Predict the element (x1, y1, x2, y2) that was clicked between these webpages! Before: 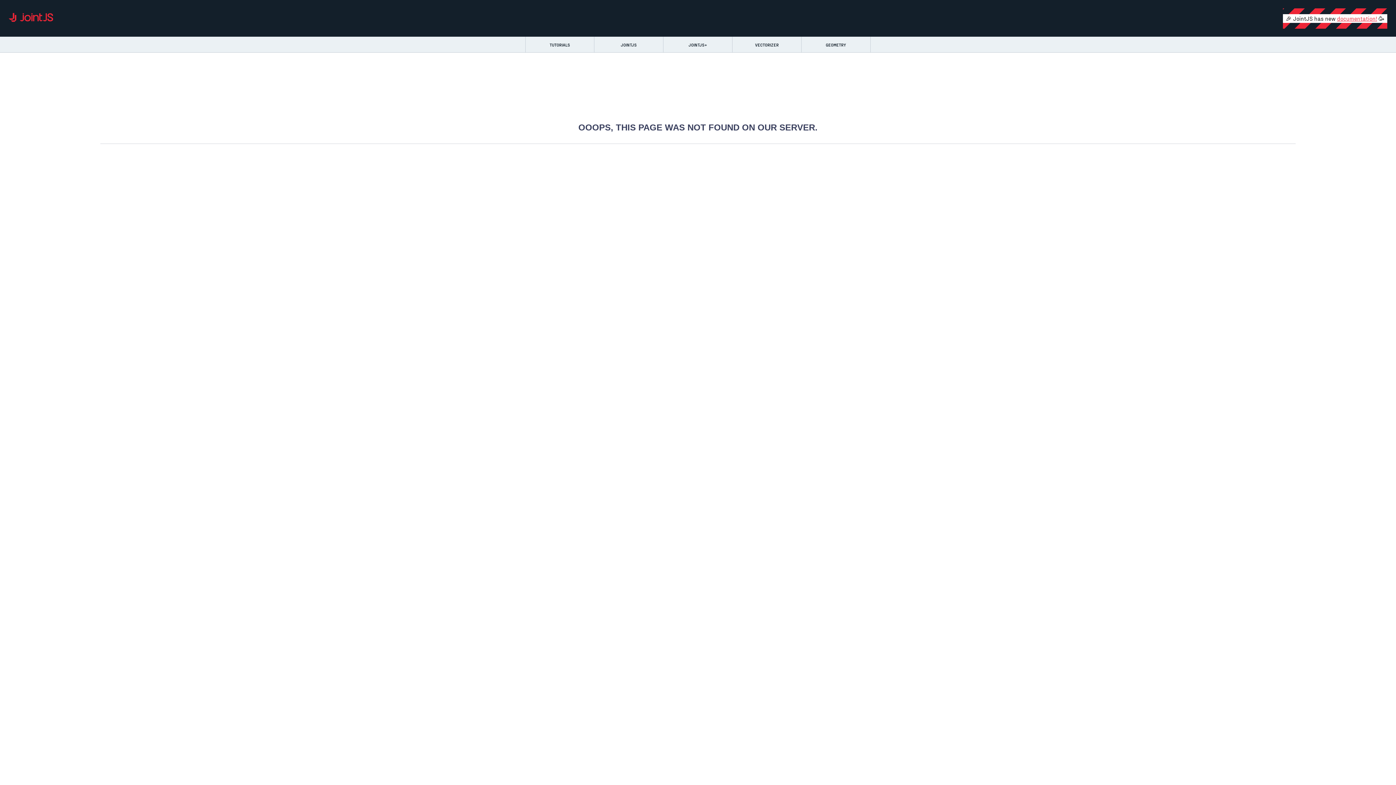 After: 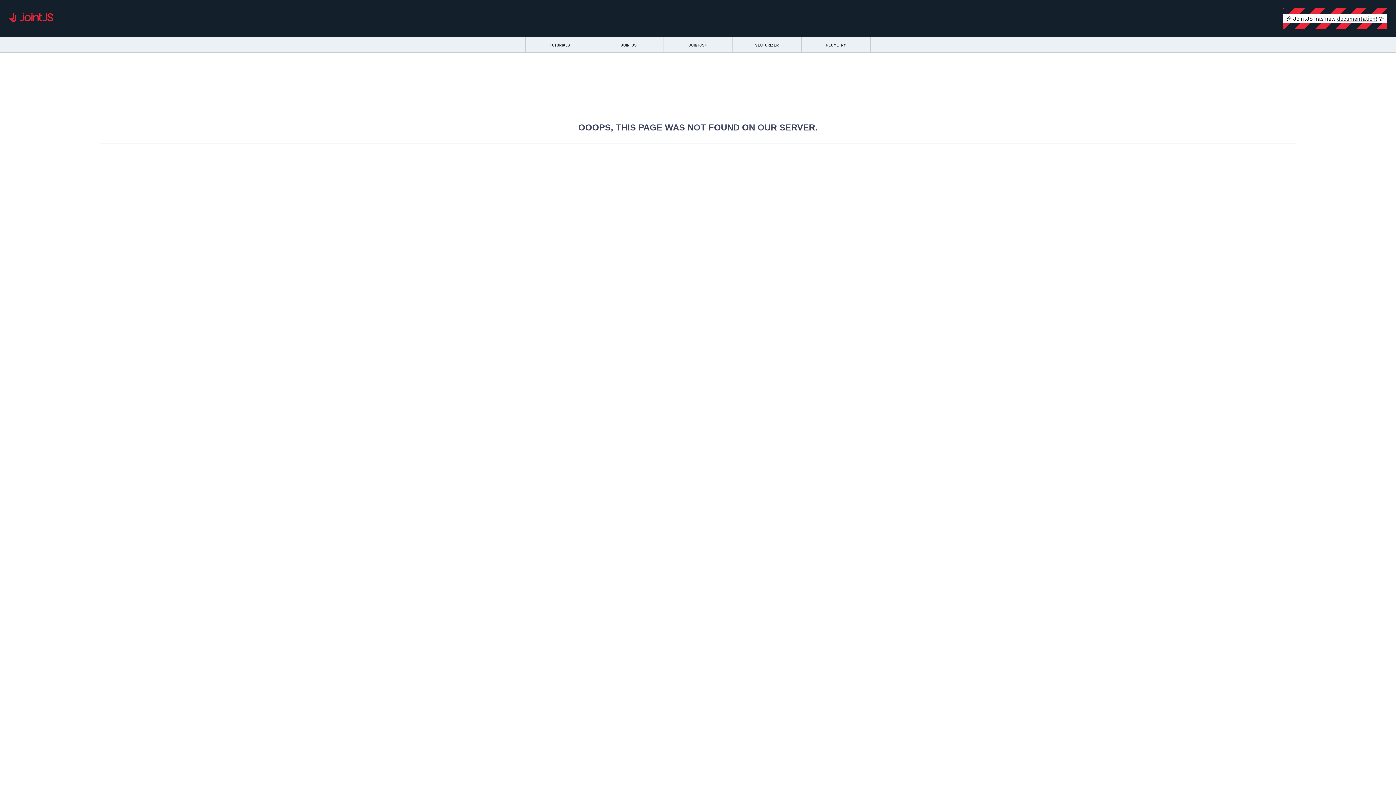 Action: label: documentation! bbox: (1337, 14, 1377, 21)